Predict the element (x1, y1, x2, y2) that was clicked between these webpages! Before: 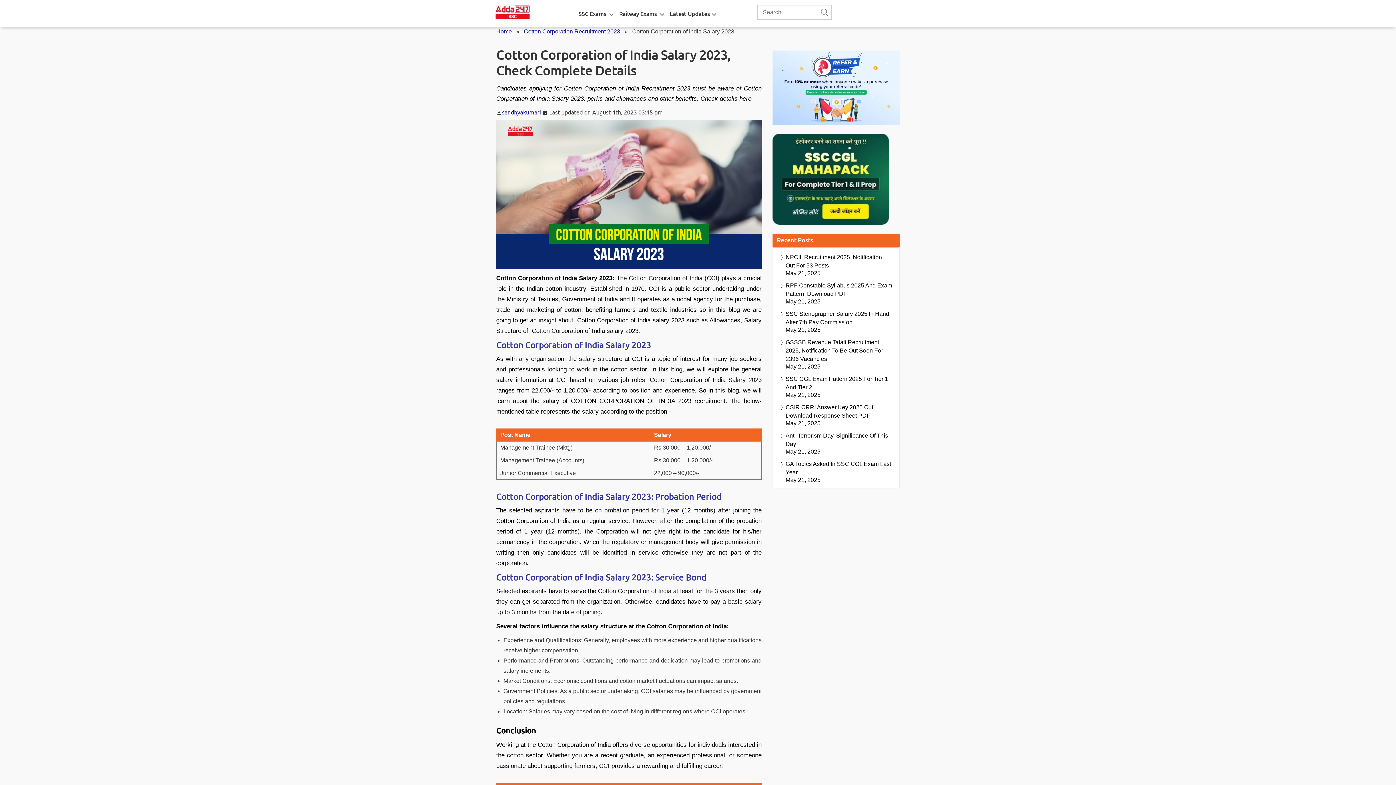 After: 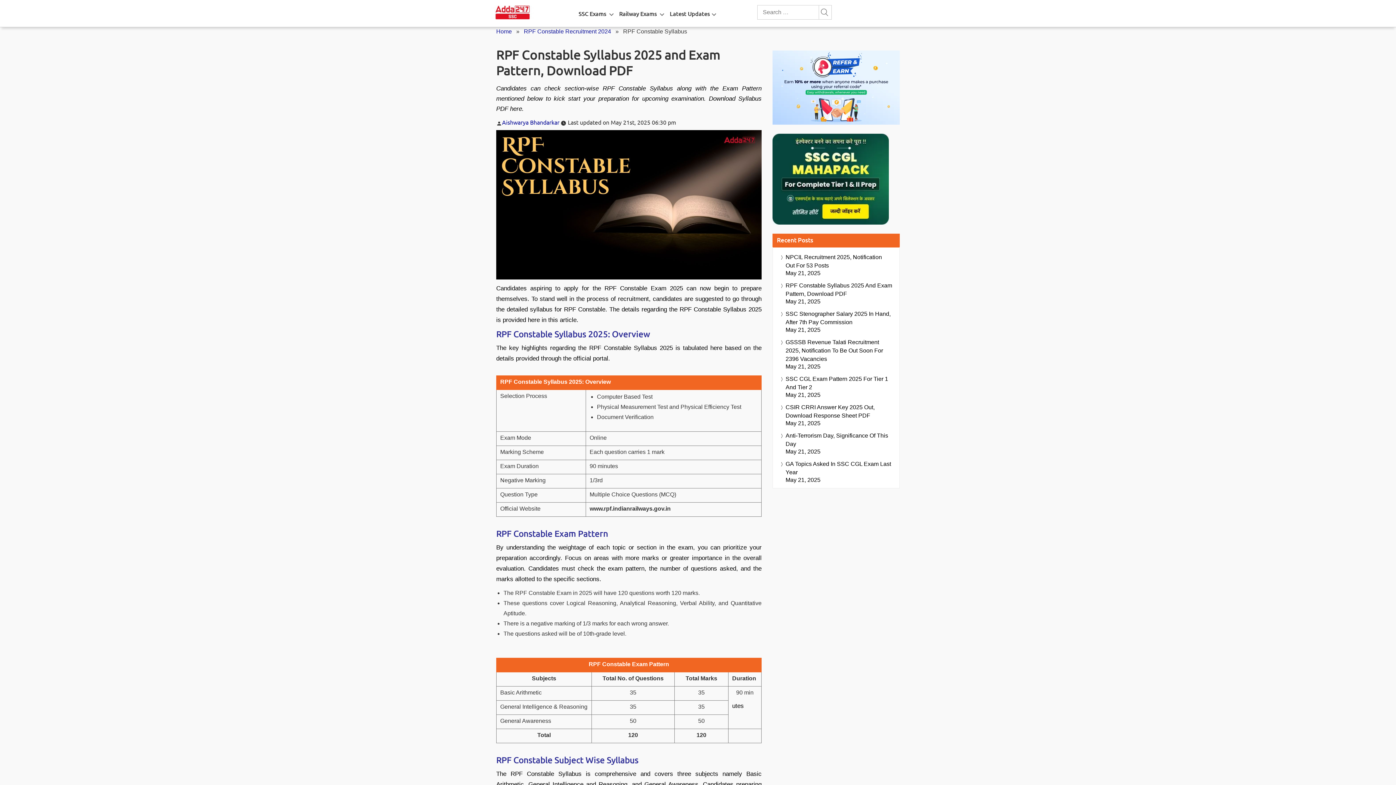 Action: bbox: (785, 281, 892, 298) label: RPF Constable Syllabus 2025 And Exam Pattern, Download PDF